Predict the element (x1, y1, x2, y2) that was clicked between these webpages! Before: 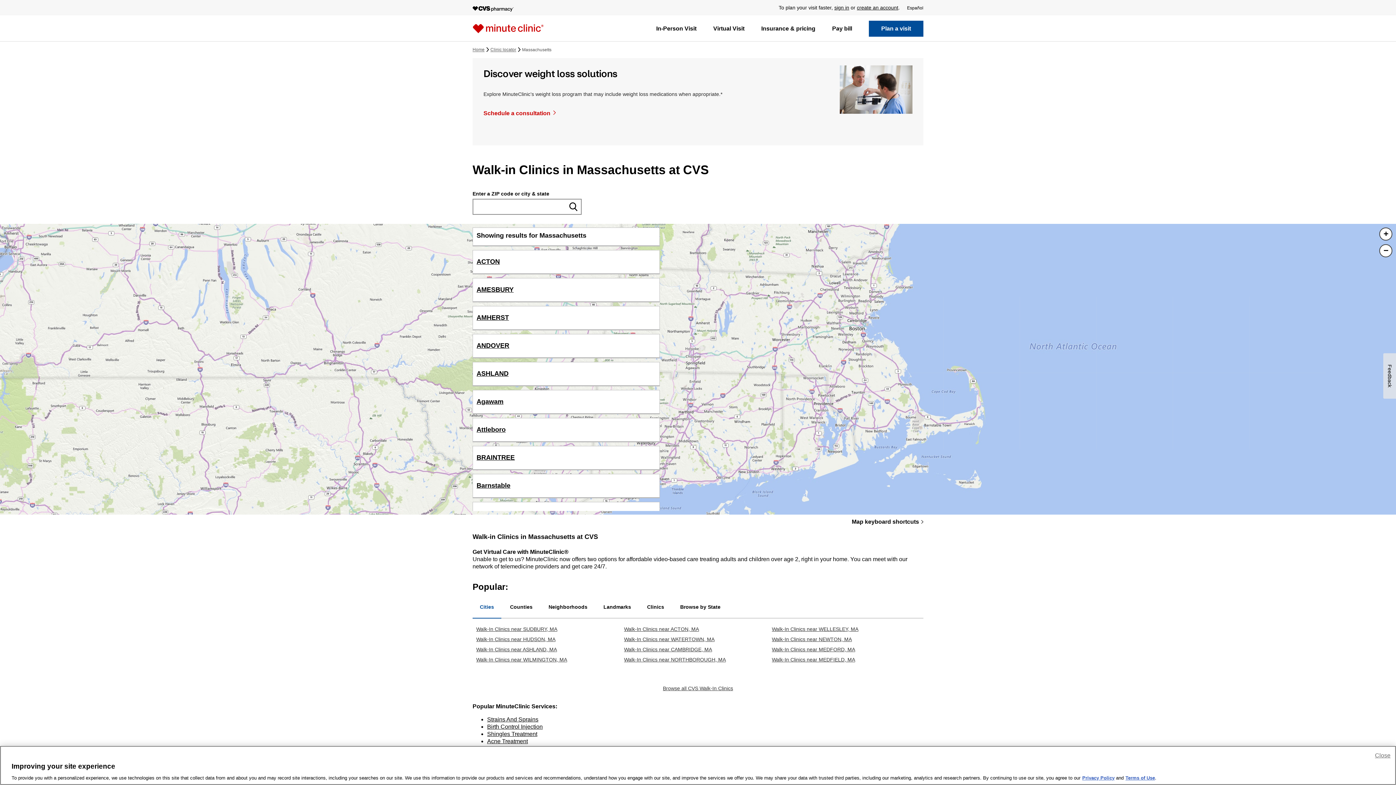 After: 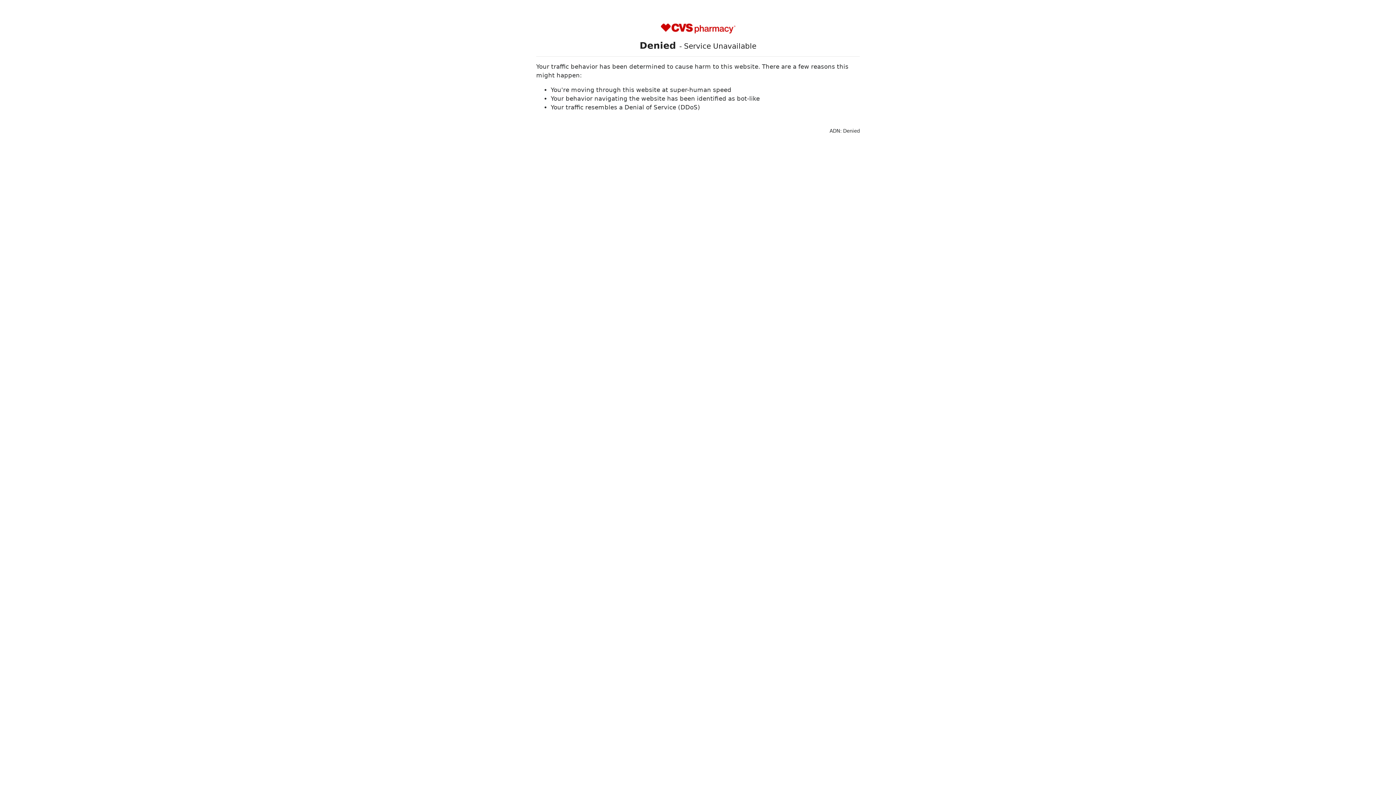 Action: label: Walk-In Clinics near CAMBRIDGE, MA bbox: (624, 646, 712, 652)